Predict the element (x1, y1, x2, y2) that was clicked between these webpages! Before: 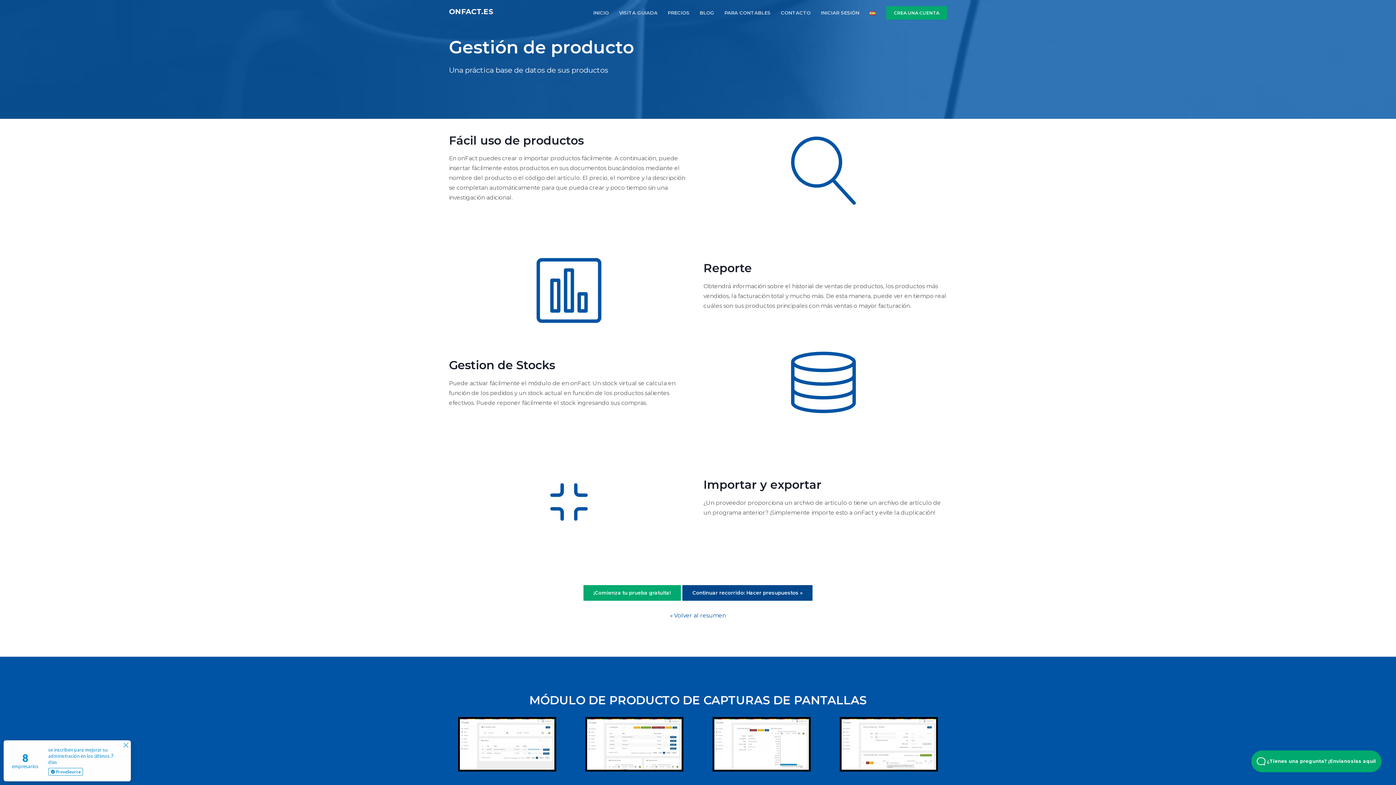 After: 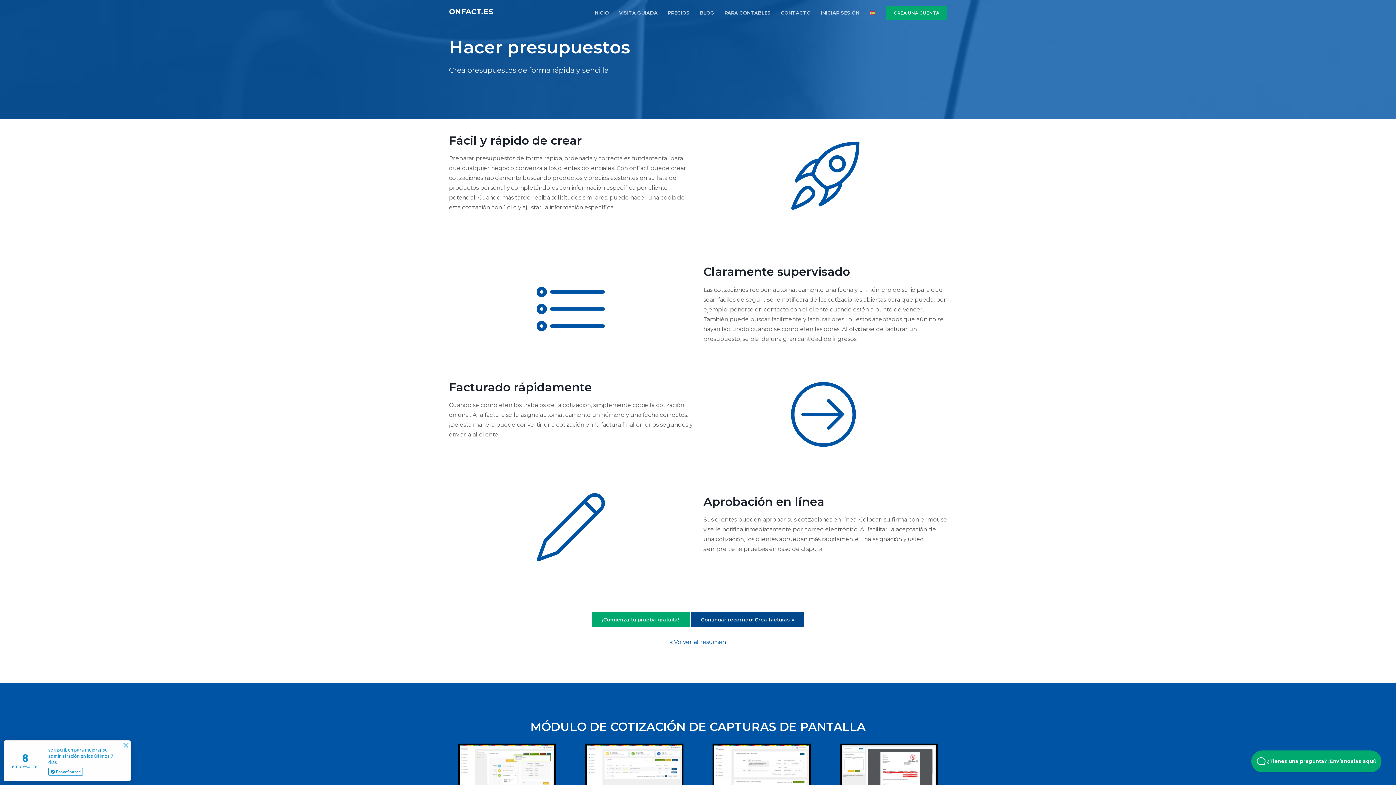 Action: bbox: (682, 585, 812, 600) label: Continuar recorrido: Hacer presupuestos »